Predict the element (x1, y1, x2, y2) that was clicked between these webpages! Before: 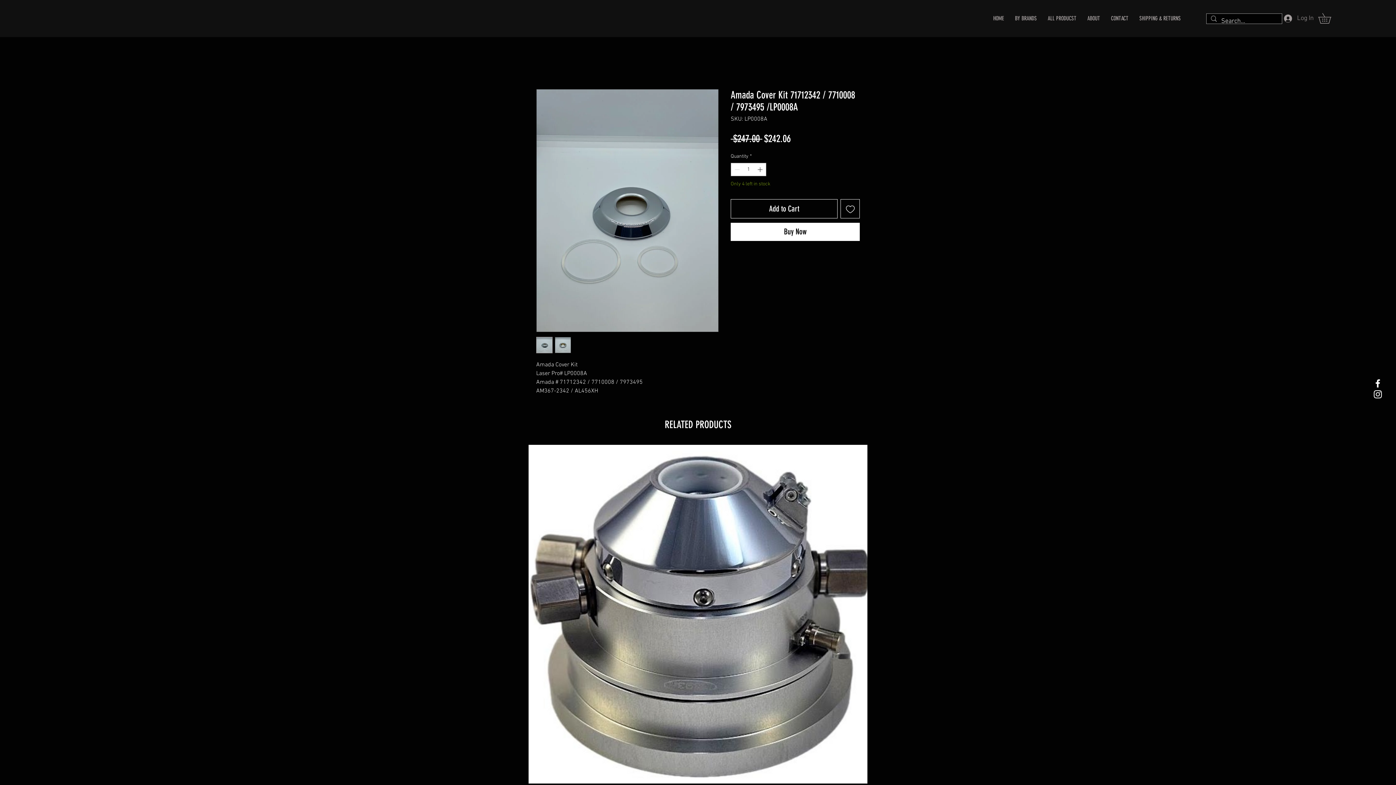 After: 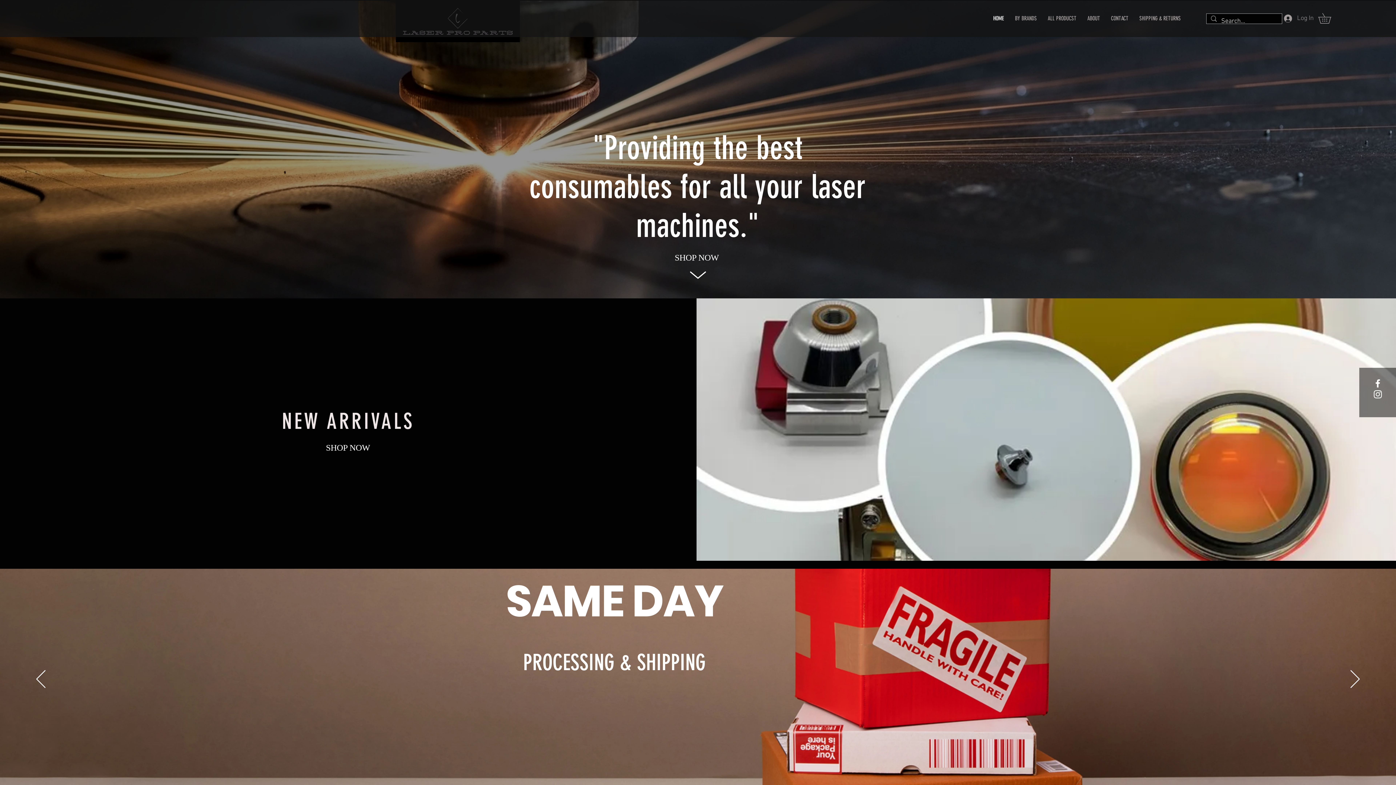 Action: label: CONTACT bbox: (1105, 3, 1134, 33)